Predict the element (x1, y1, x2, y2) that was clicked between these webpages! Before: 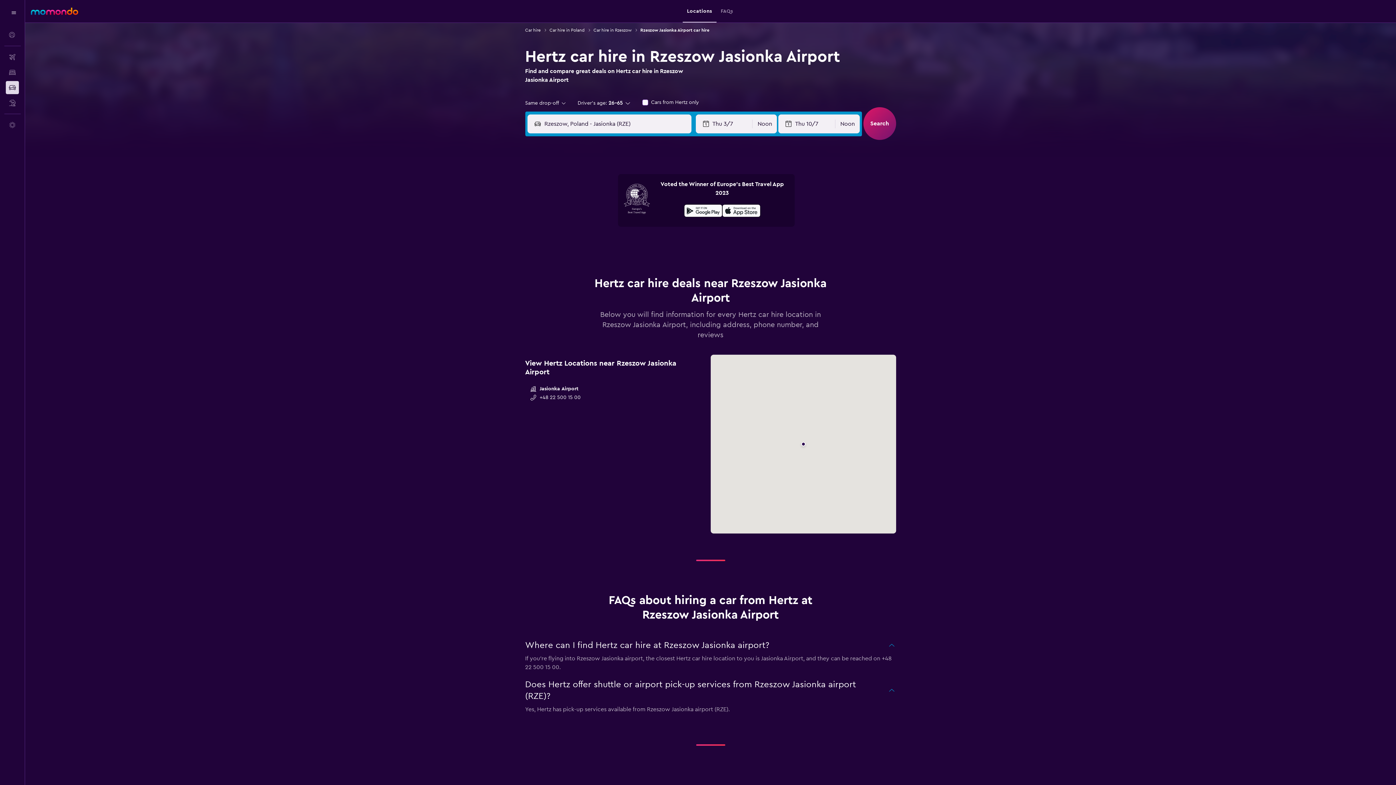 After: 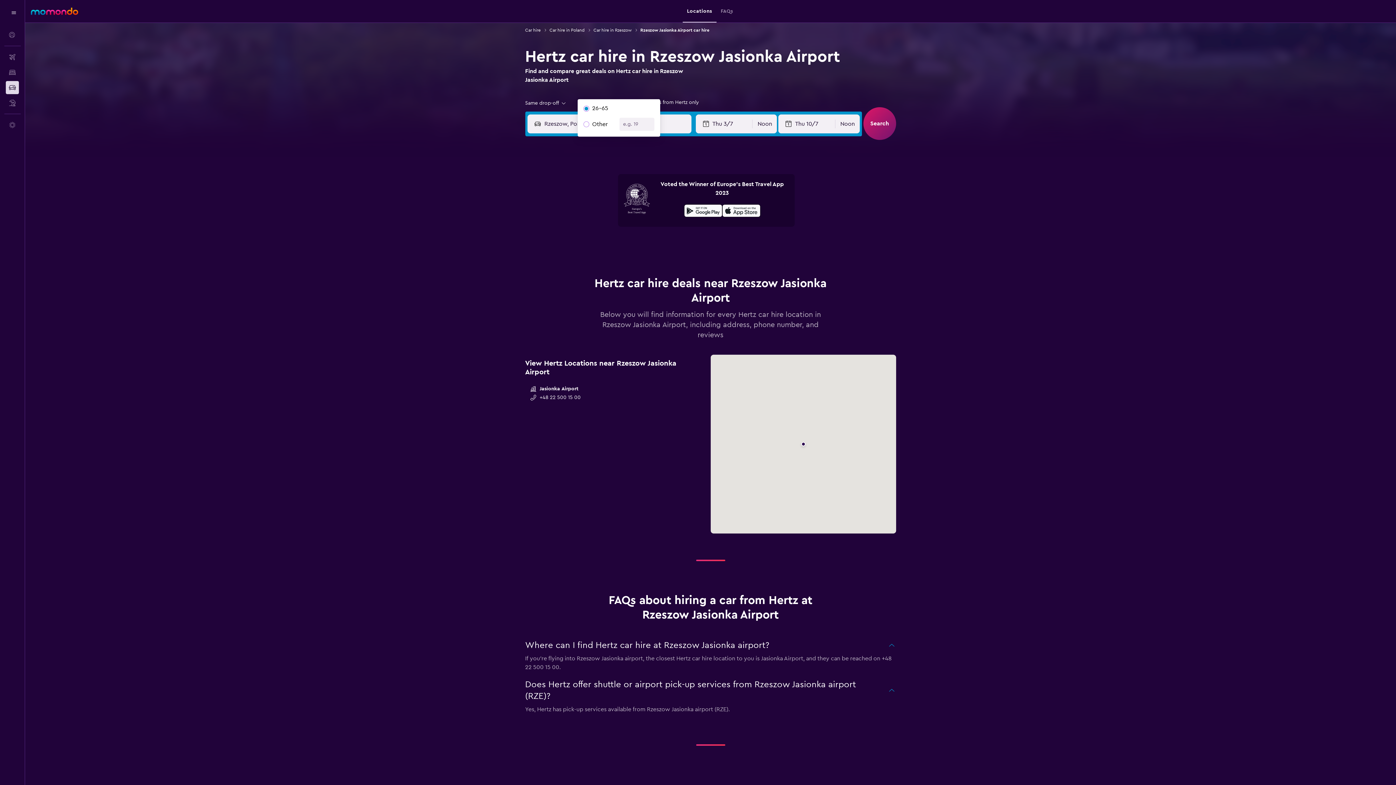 Action: bbox: (577, 99, 631, 106) label: Driver's age: 26-65